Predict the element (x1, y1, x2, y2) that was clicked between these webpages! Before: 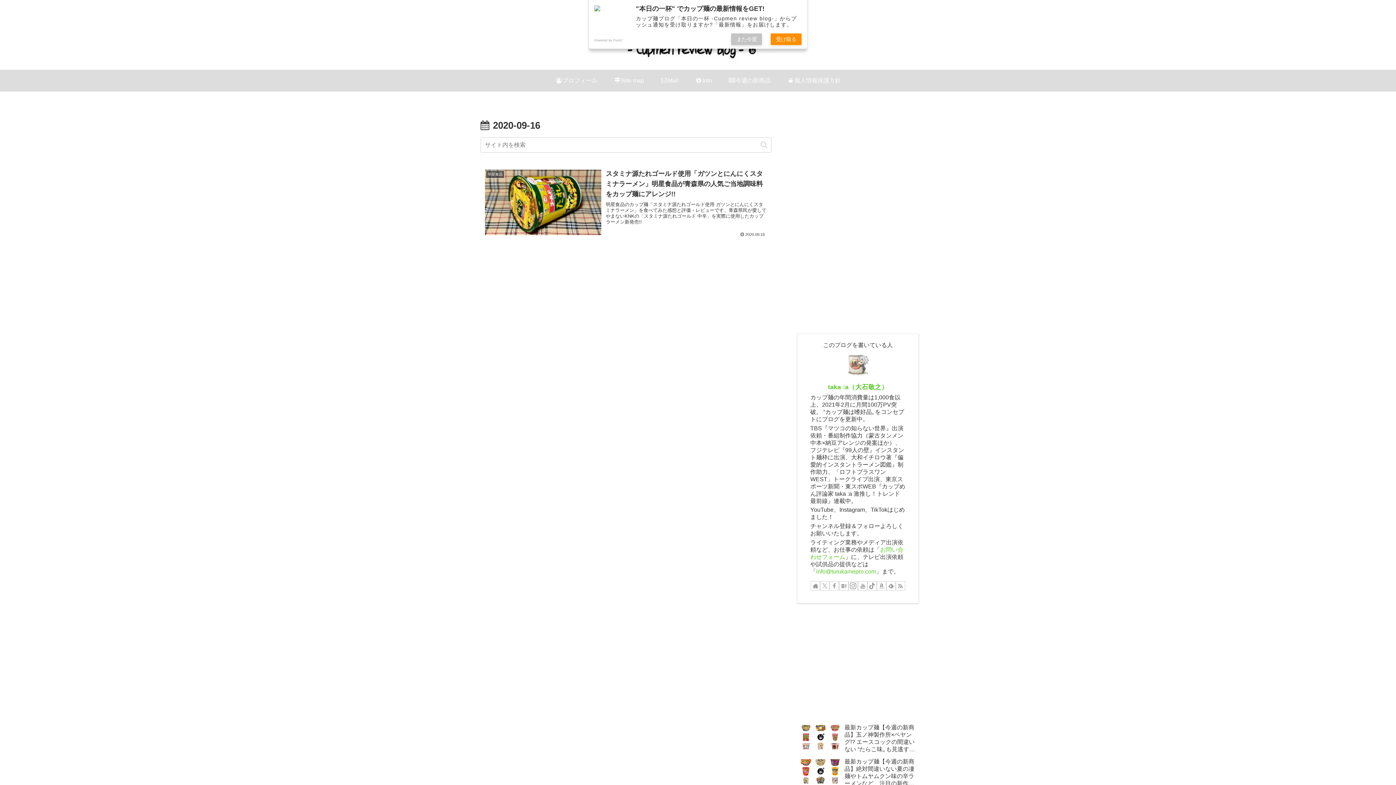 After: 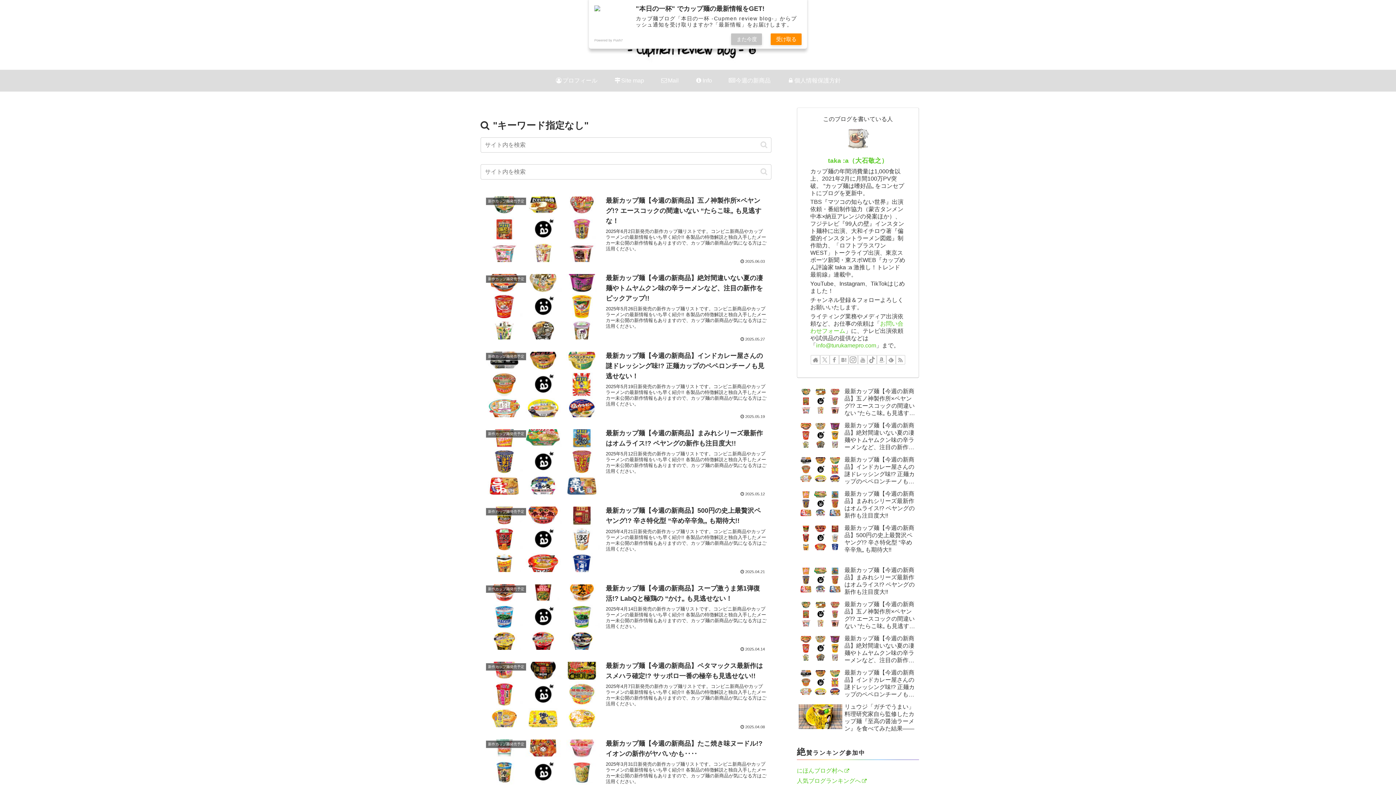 Action: bbox: (757, 140, 770, 149) label: button